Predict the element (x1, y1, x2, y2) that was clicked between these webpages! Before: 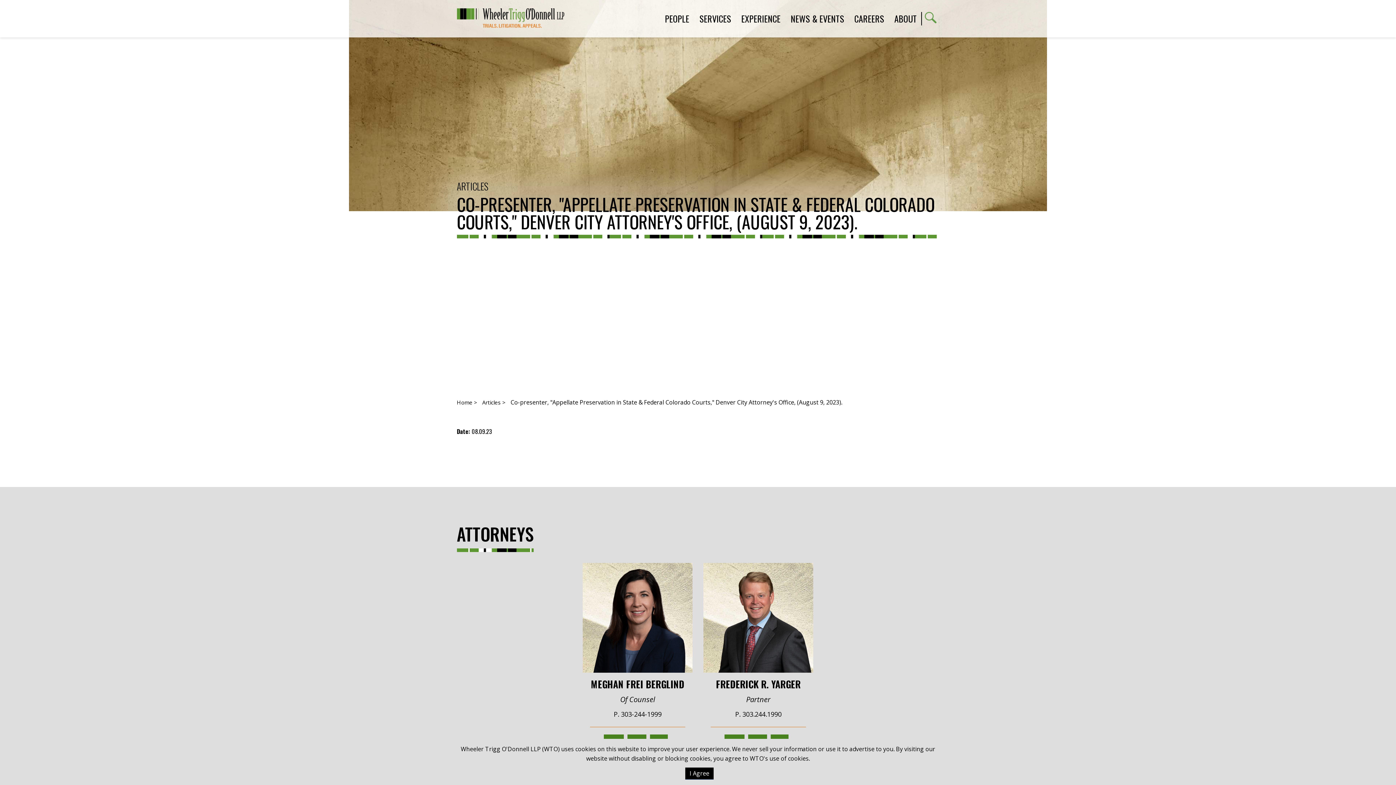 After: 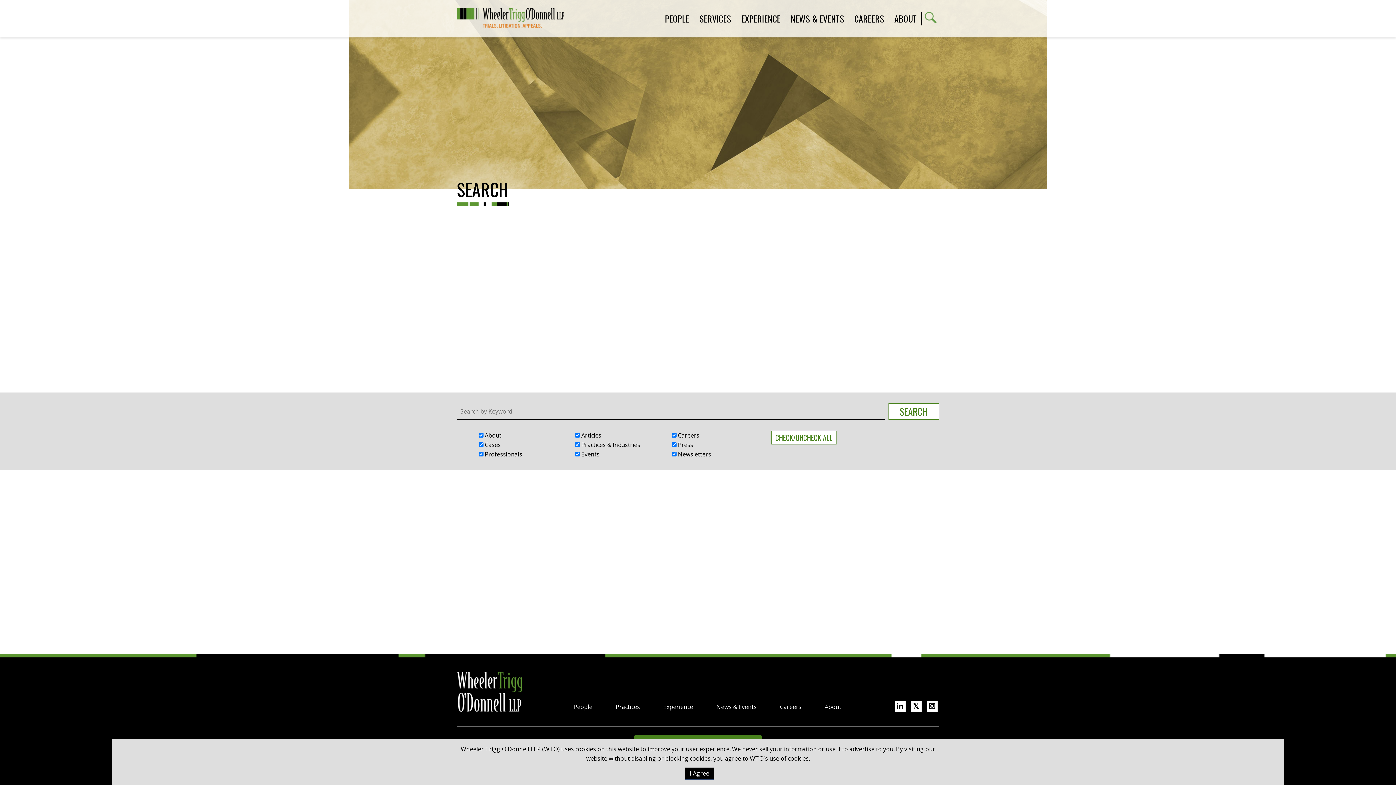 Action: bbox: (921, 11, 939, 25)